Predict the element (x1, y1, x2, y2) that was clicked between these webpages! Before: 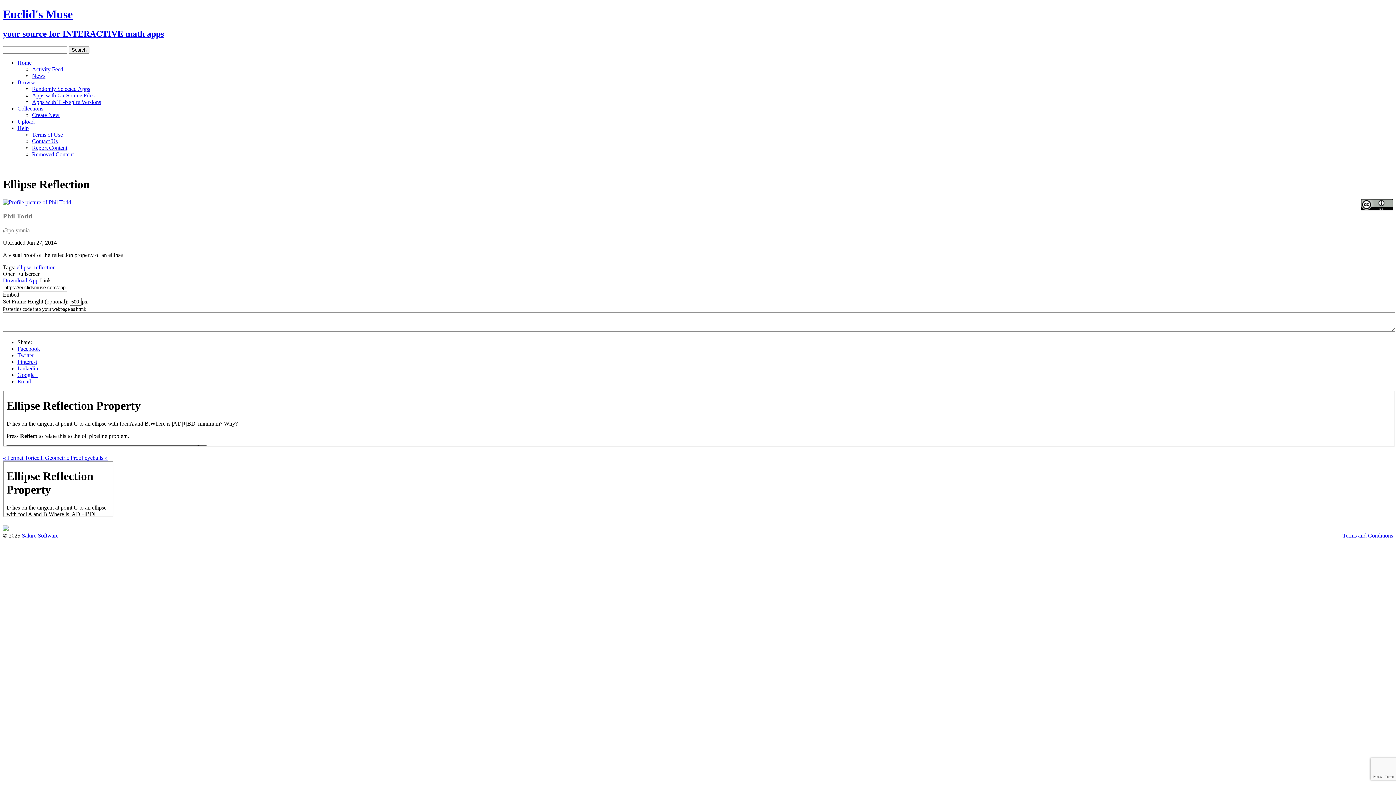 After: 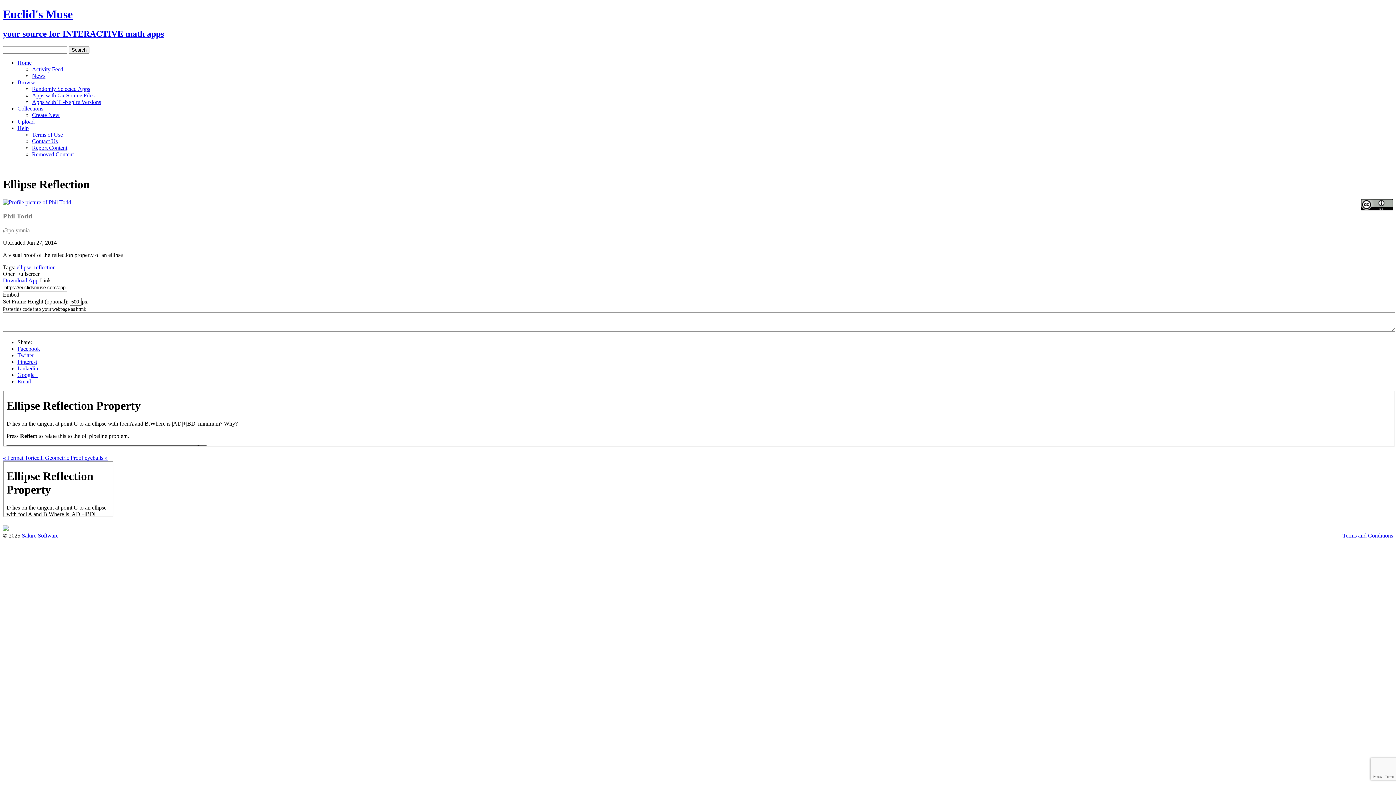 Action: bbox: (2, 526, 8, 532)